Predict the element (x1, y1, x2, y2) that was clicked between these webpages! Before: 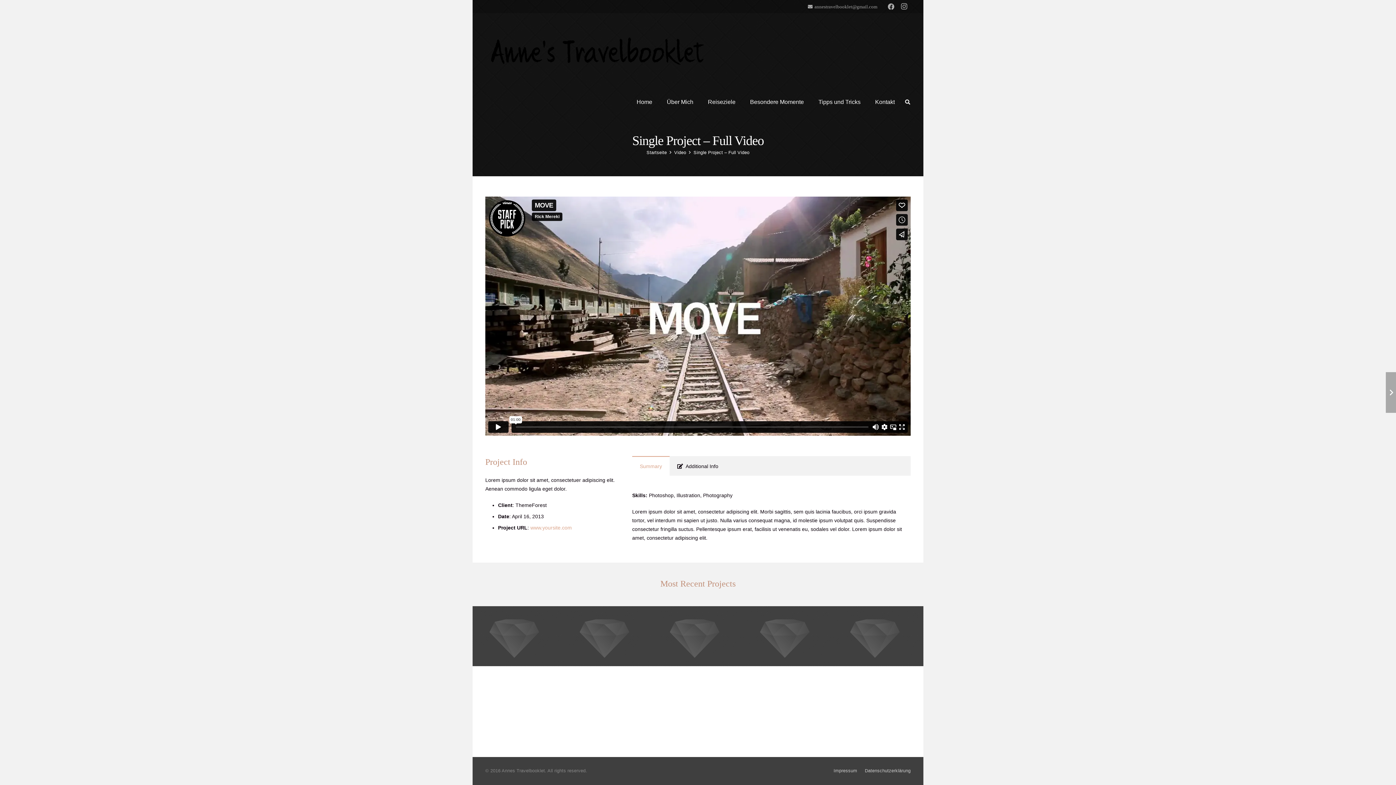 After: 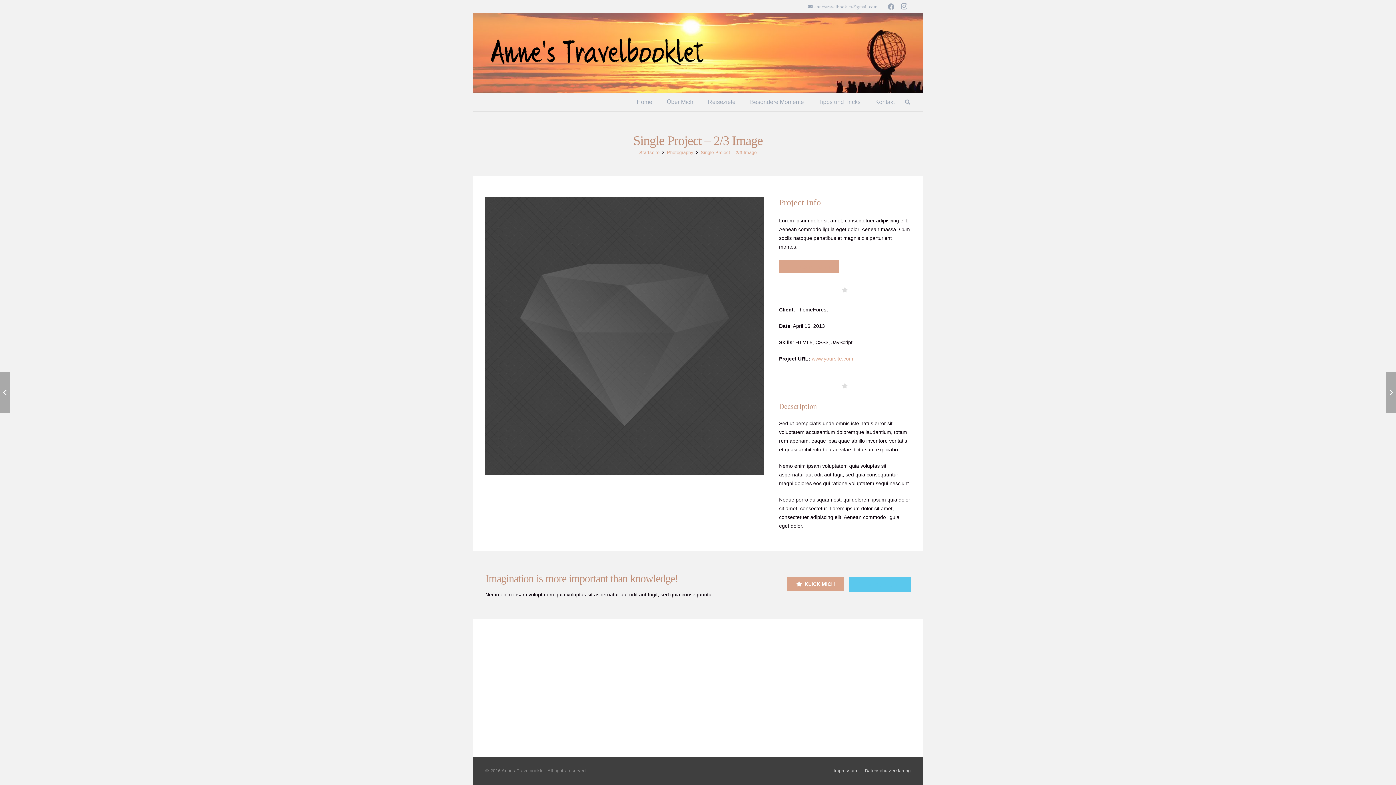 Action: bbox: (743, 606, 833, 666) label: Single Project – 2/3 Image